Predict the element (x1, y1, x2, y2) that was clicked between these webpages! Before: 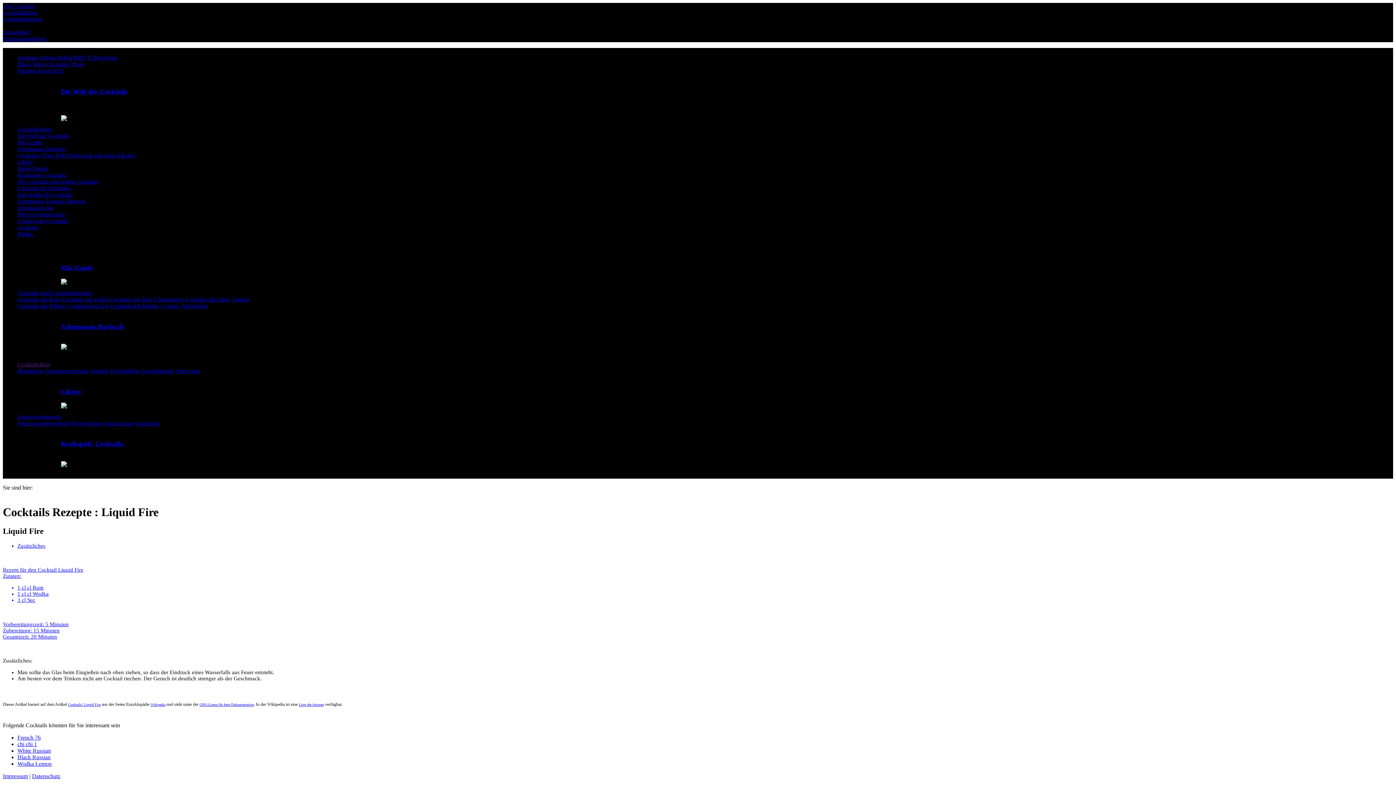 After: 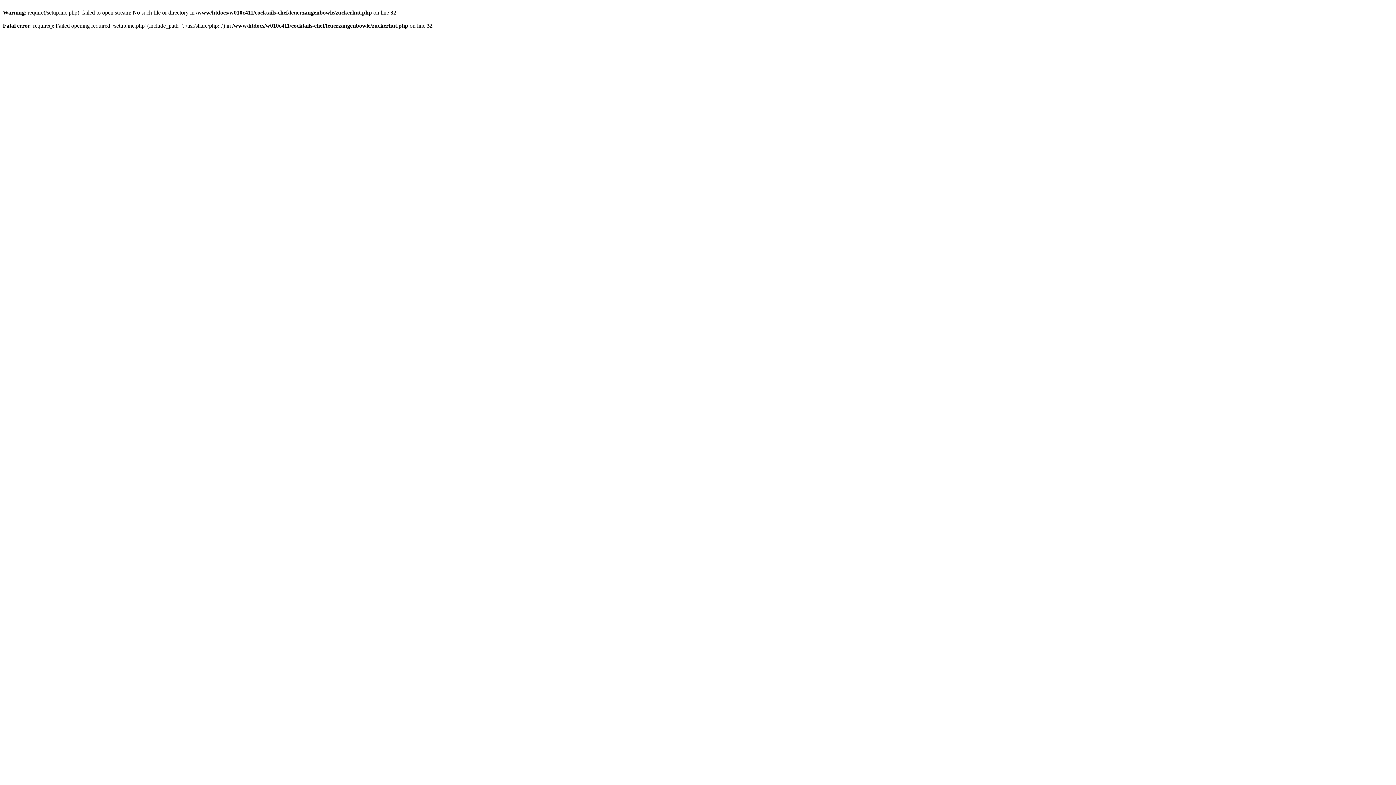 Action: label: Zuckerhut bbox: (136, 420, 159, 426)